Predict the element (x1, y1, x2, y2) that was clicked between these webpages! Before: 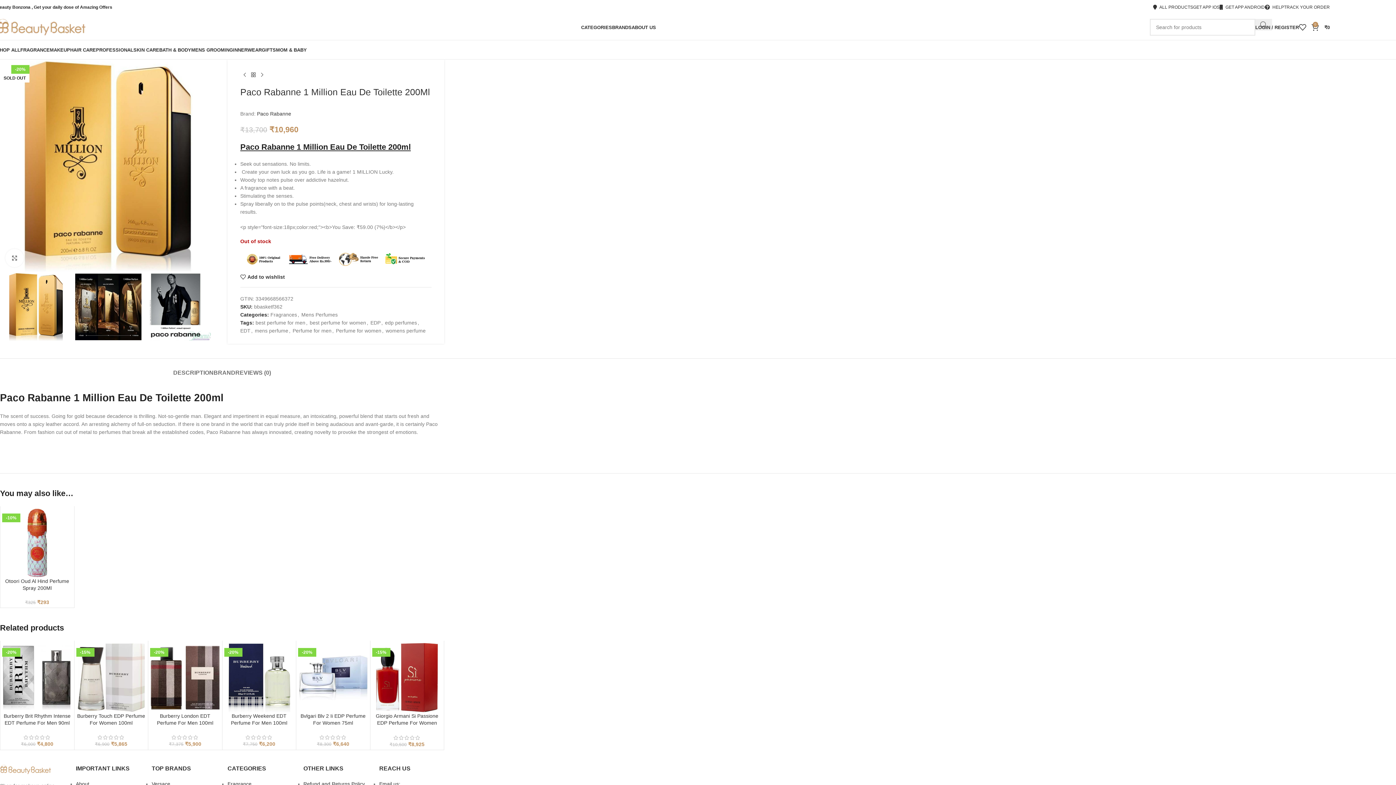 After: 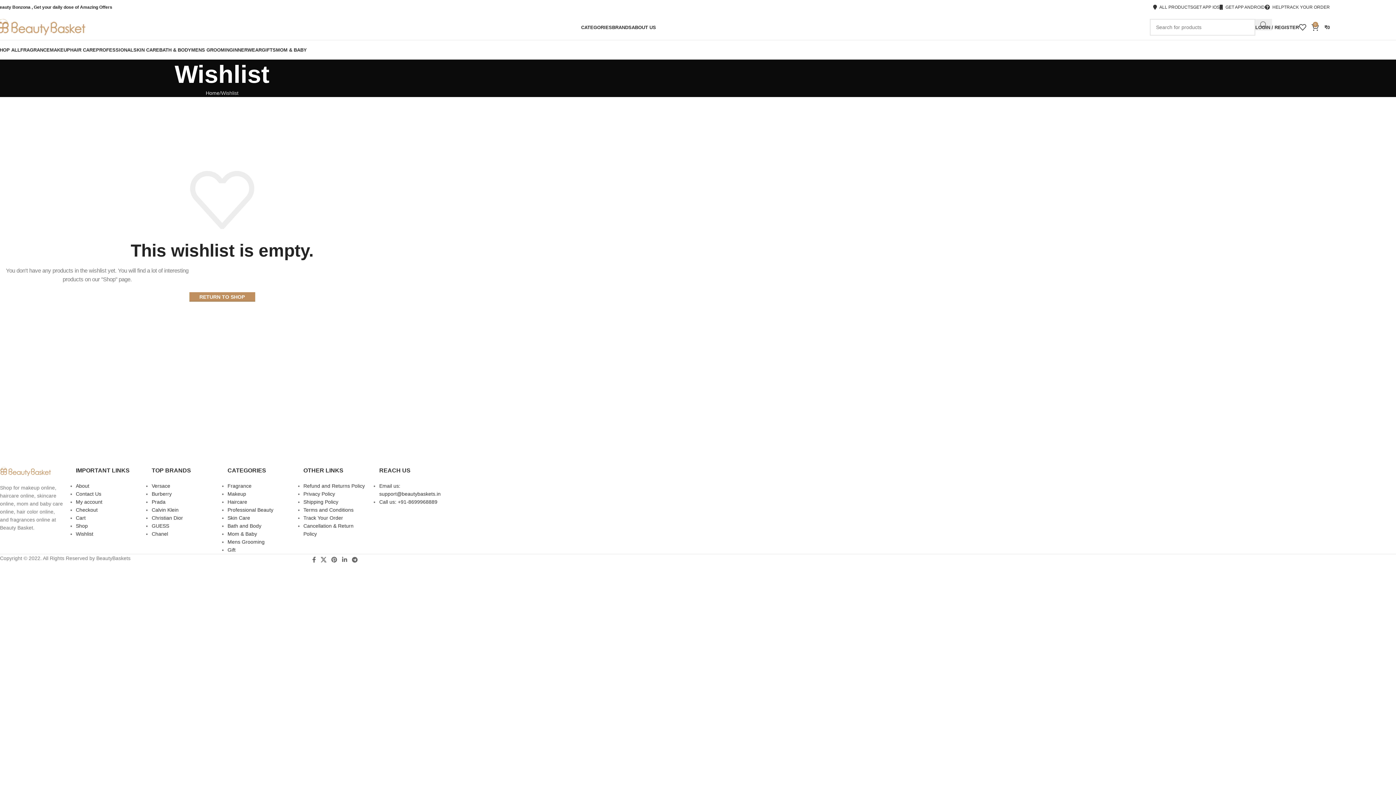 Action: label: 0 bbox: (1299, 20, 1312, 34)